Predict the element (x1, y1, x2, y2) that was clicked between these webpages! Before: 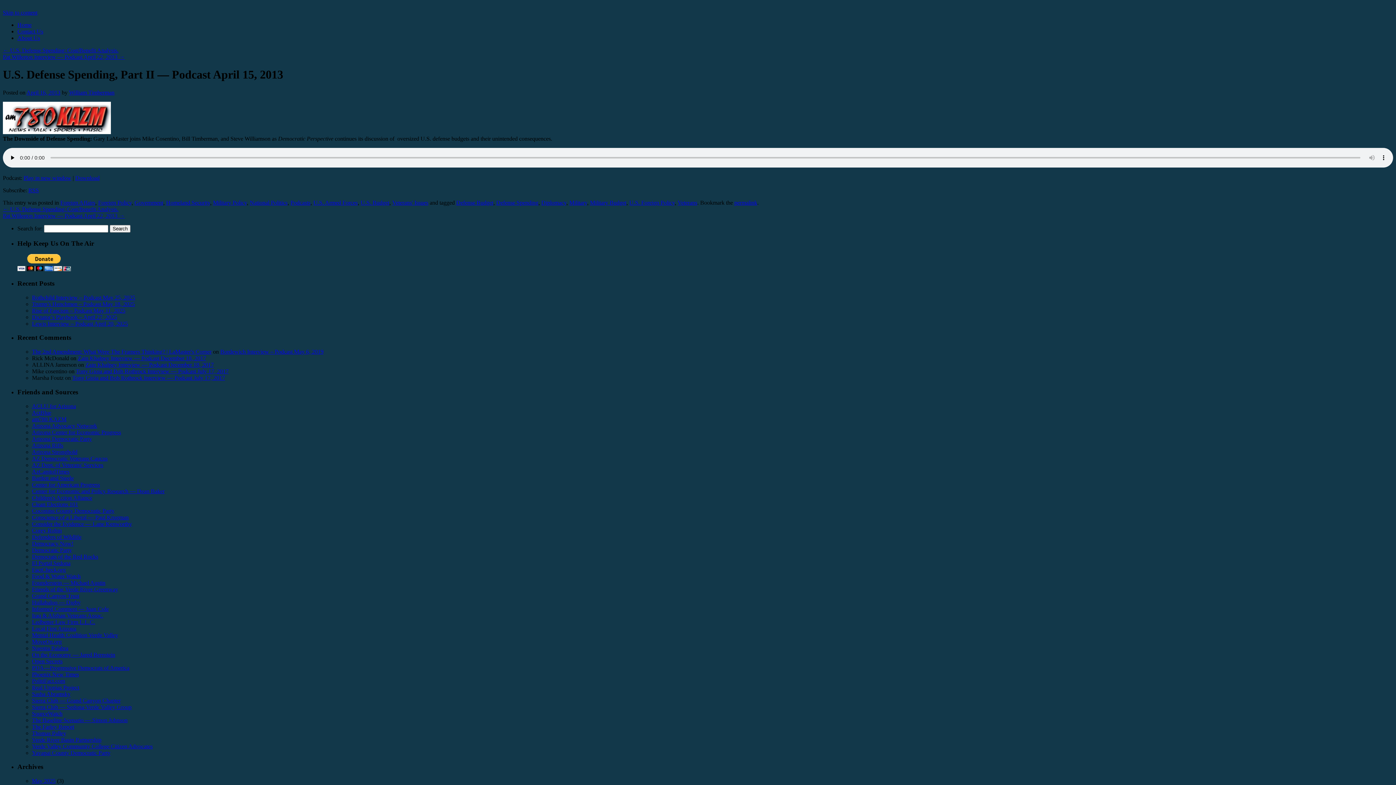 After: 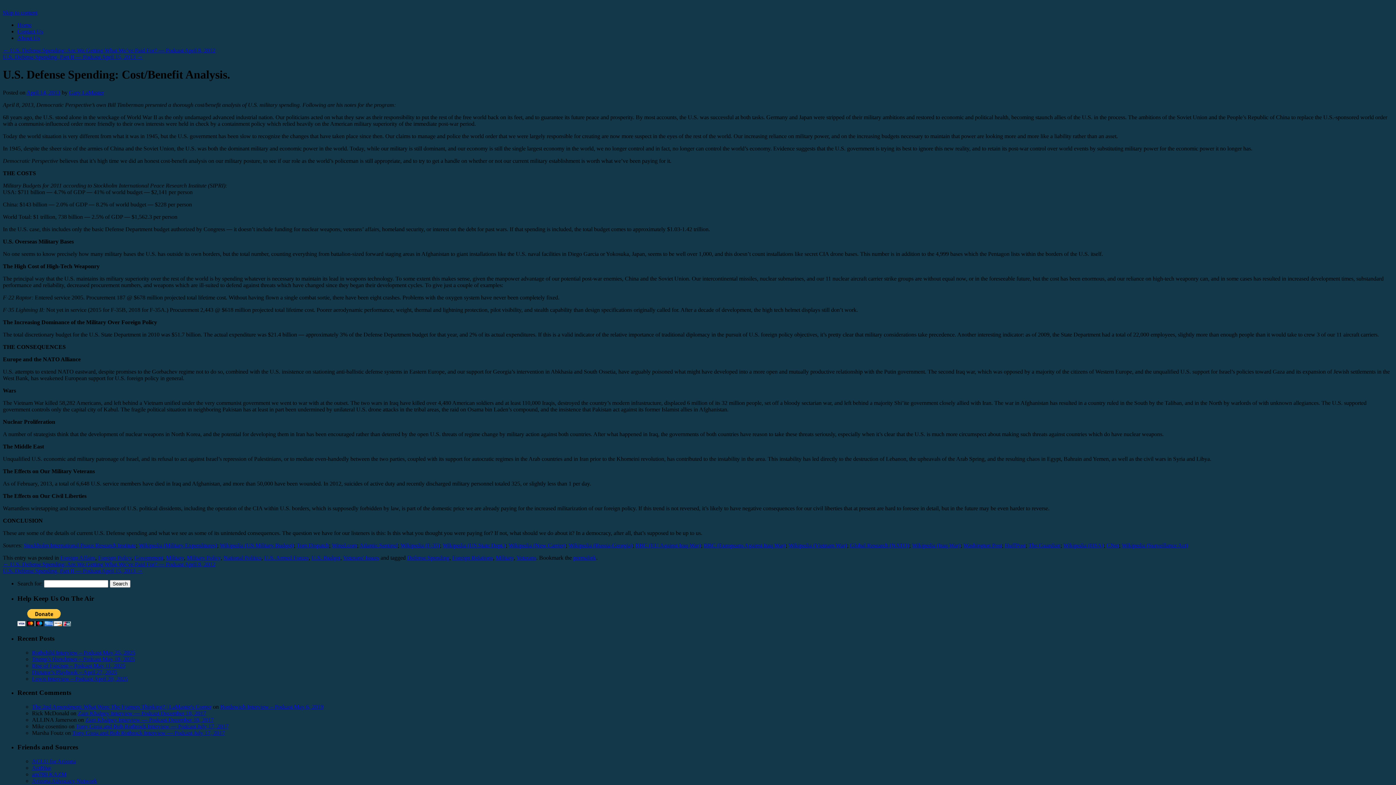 Action: label: ← U.S. Defense Spending: Cost/Benefit Analysis. bbox: (2, 206, 118, 212)